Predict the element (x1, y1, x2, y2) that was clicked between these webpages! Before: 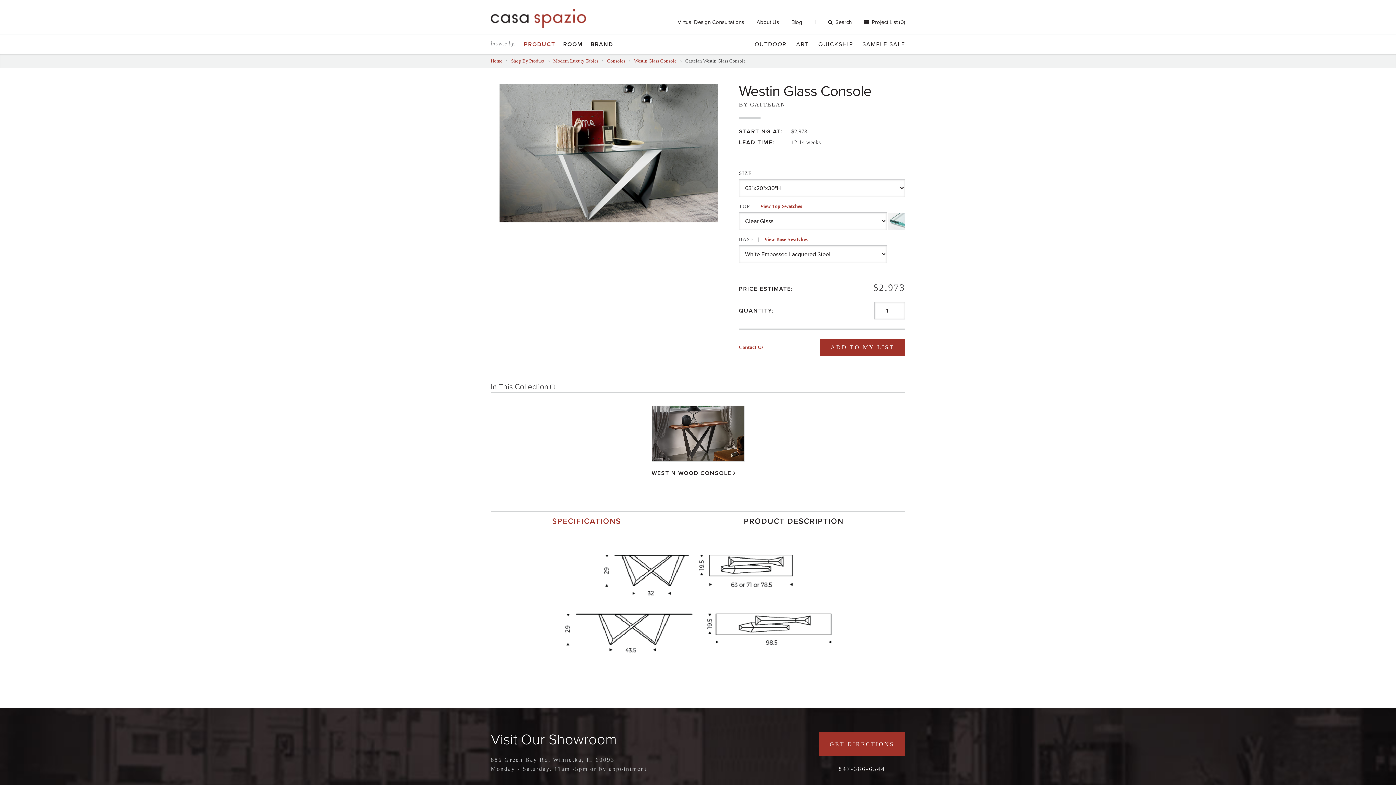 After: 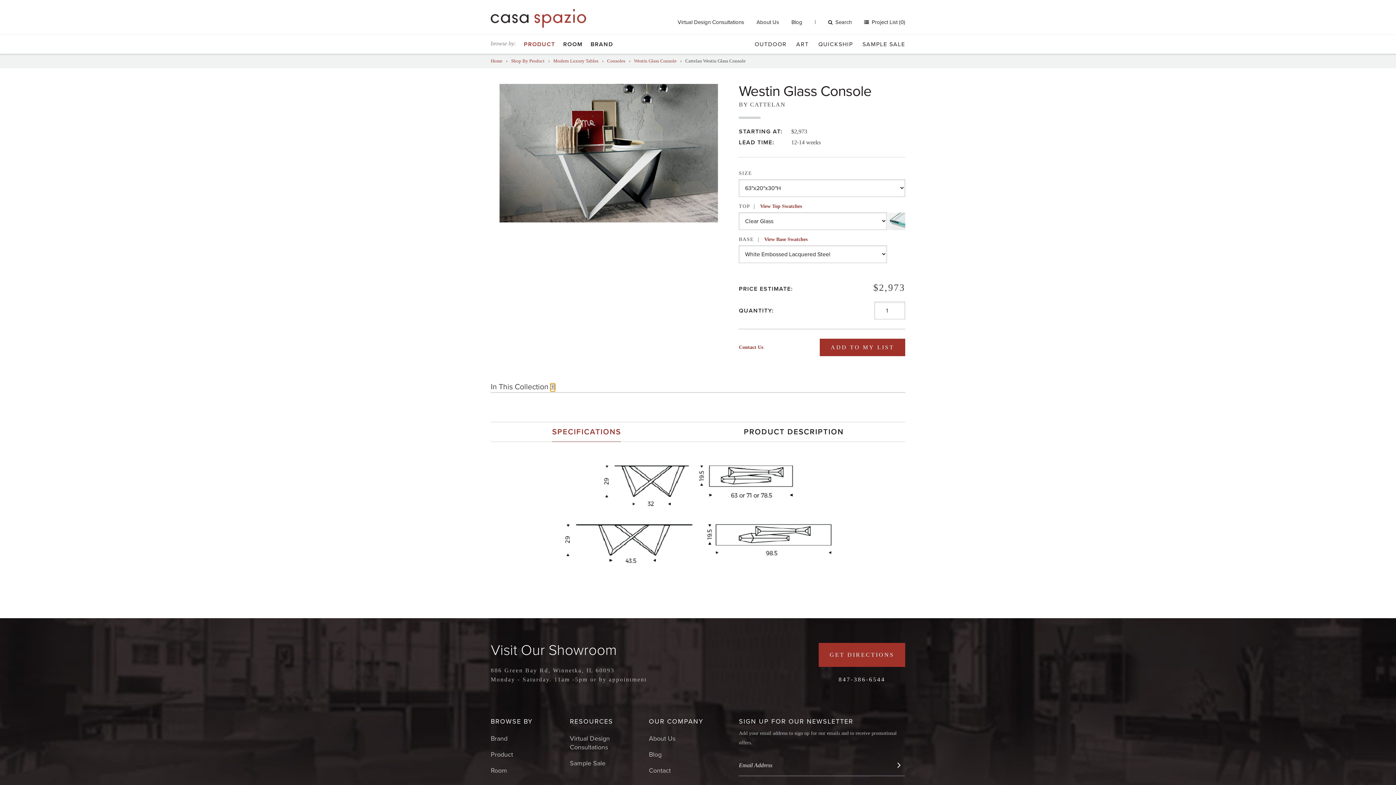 Action: bbox: (550, 383, 555, 391)